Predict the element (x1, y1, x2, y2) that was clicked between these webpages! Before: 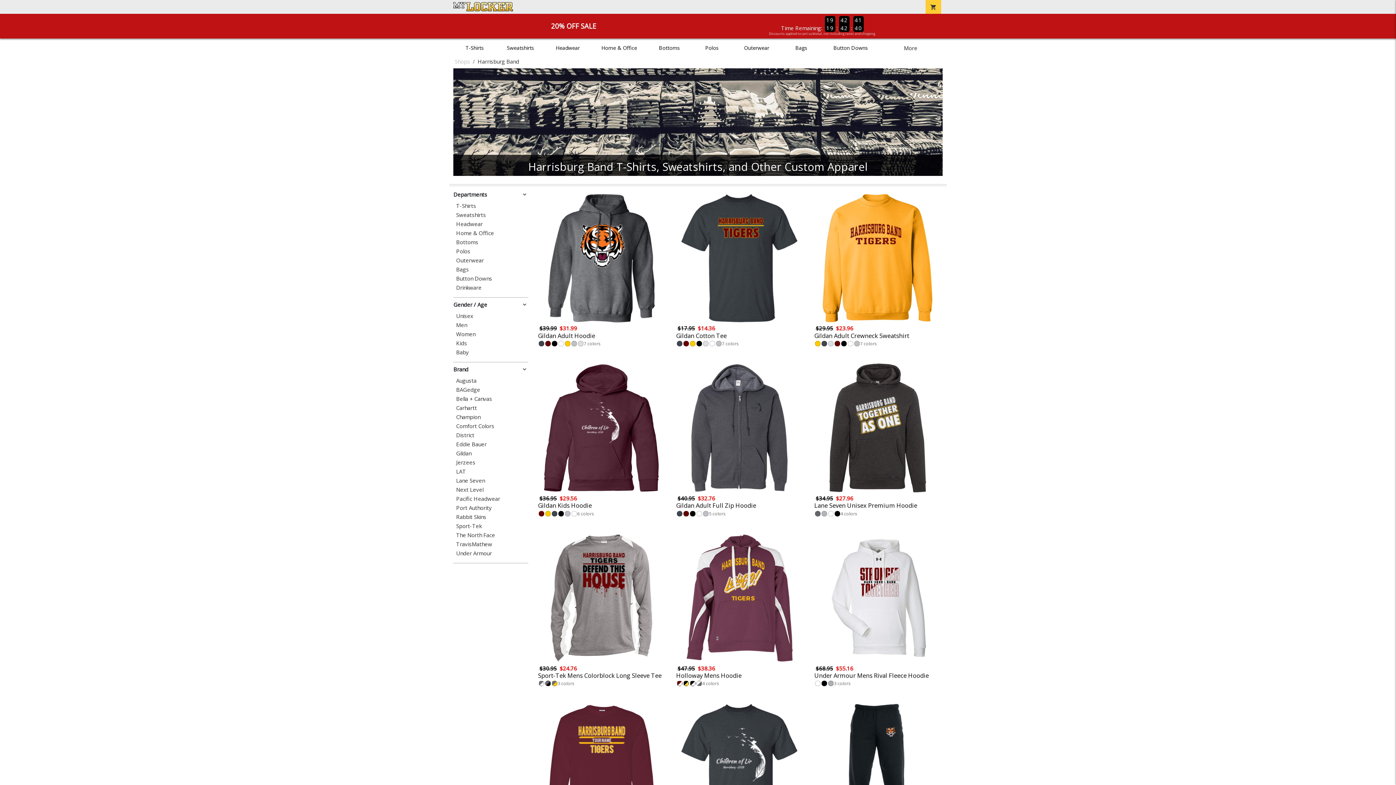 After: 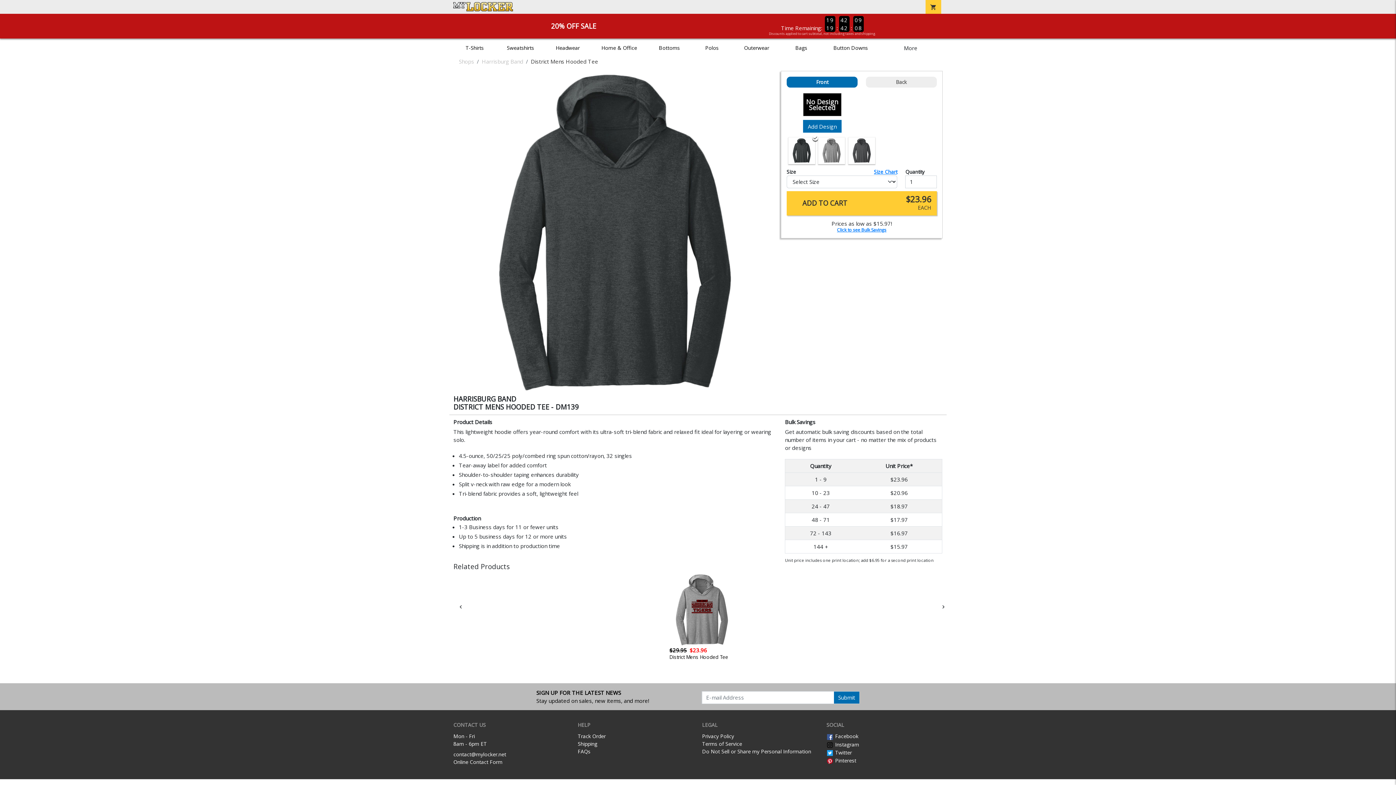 Action: label: District bbox: (456, 432, 528, 438)